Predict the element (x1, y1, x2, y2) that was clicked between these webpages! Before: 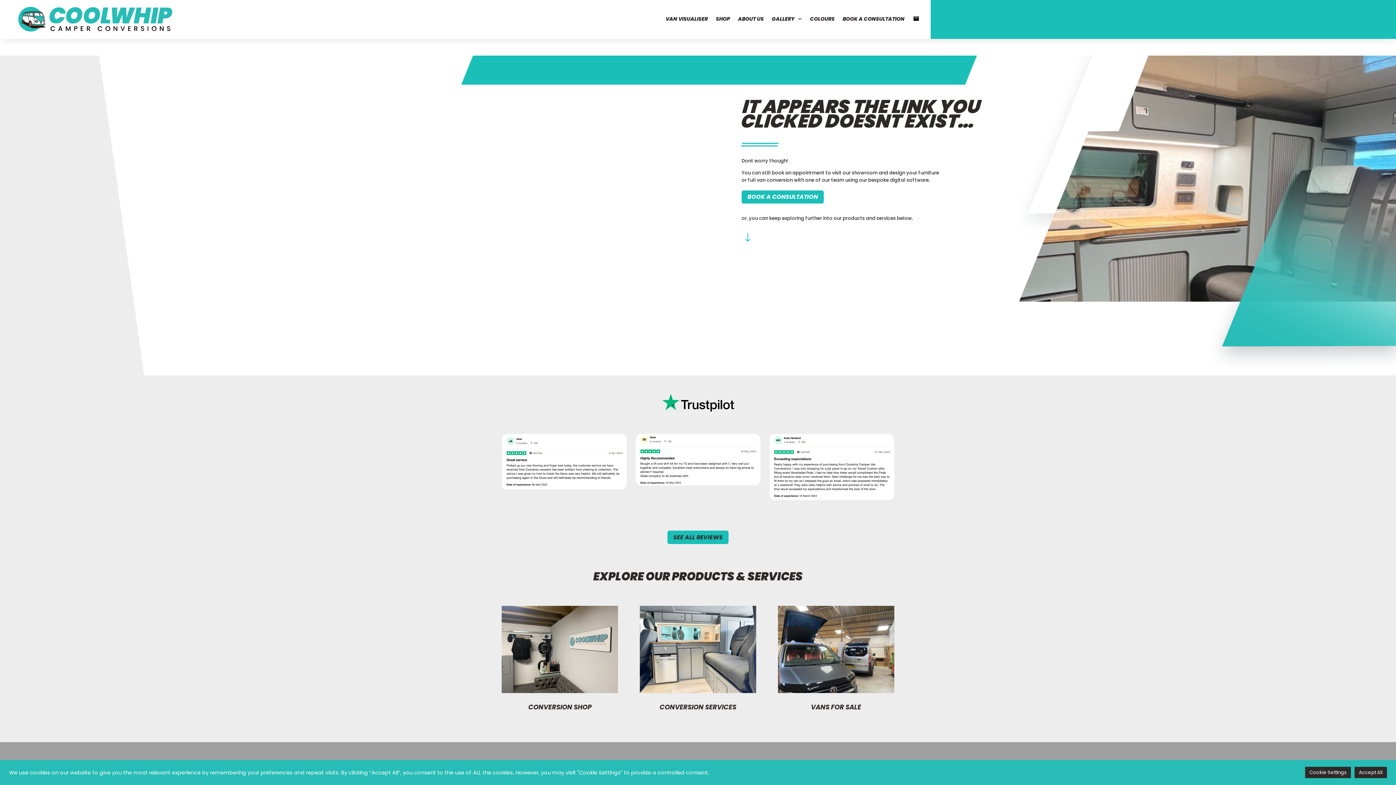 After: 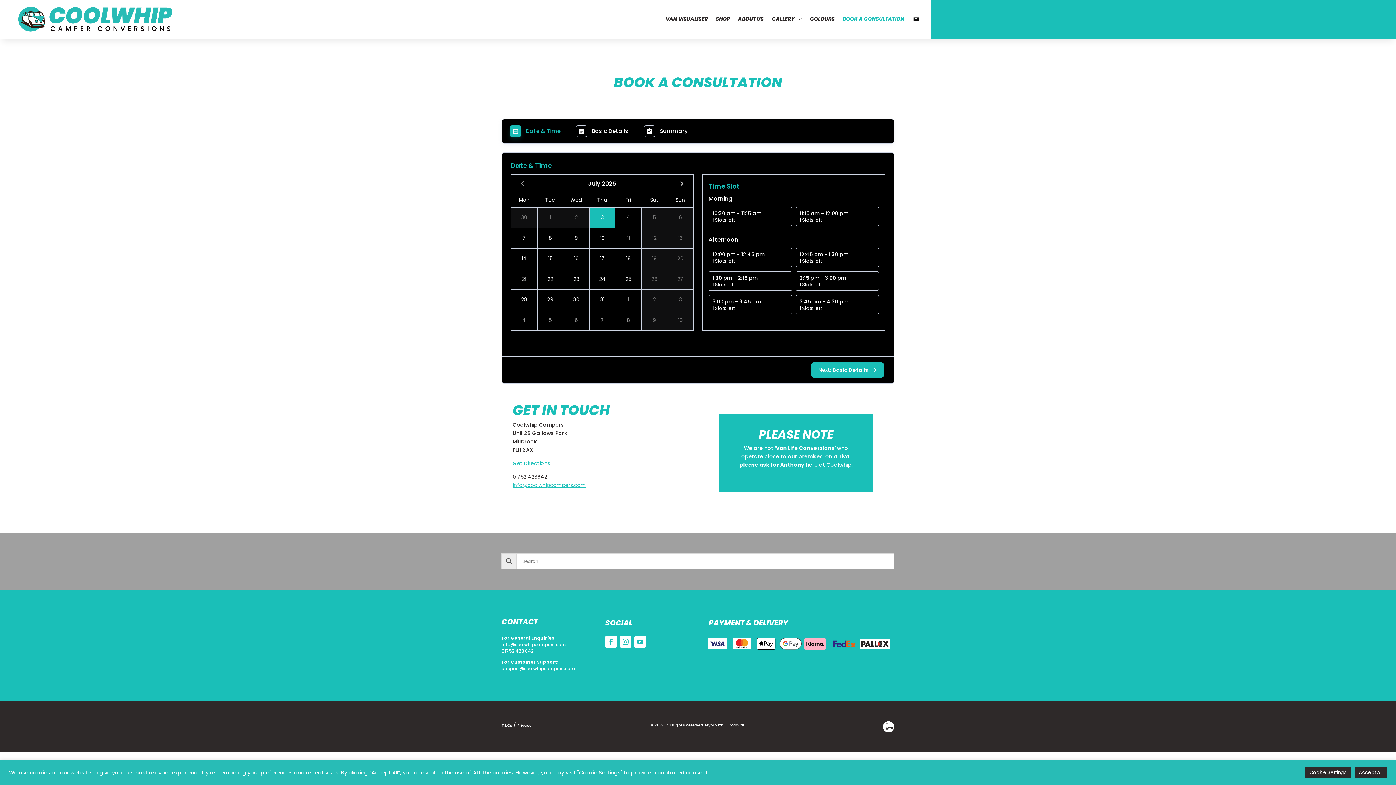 Action: label: BOOK A CONSULTATION bbox: (842, 2, 904, 35)